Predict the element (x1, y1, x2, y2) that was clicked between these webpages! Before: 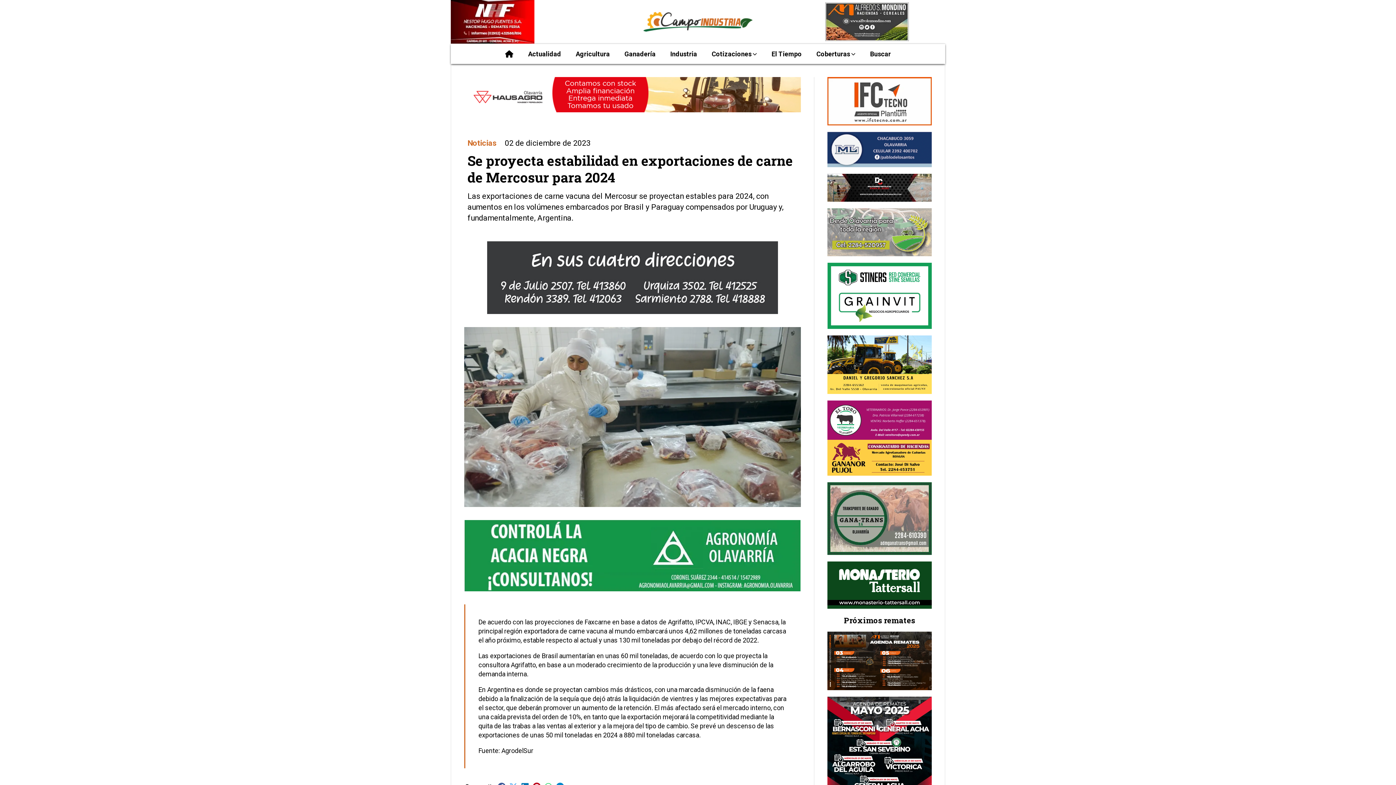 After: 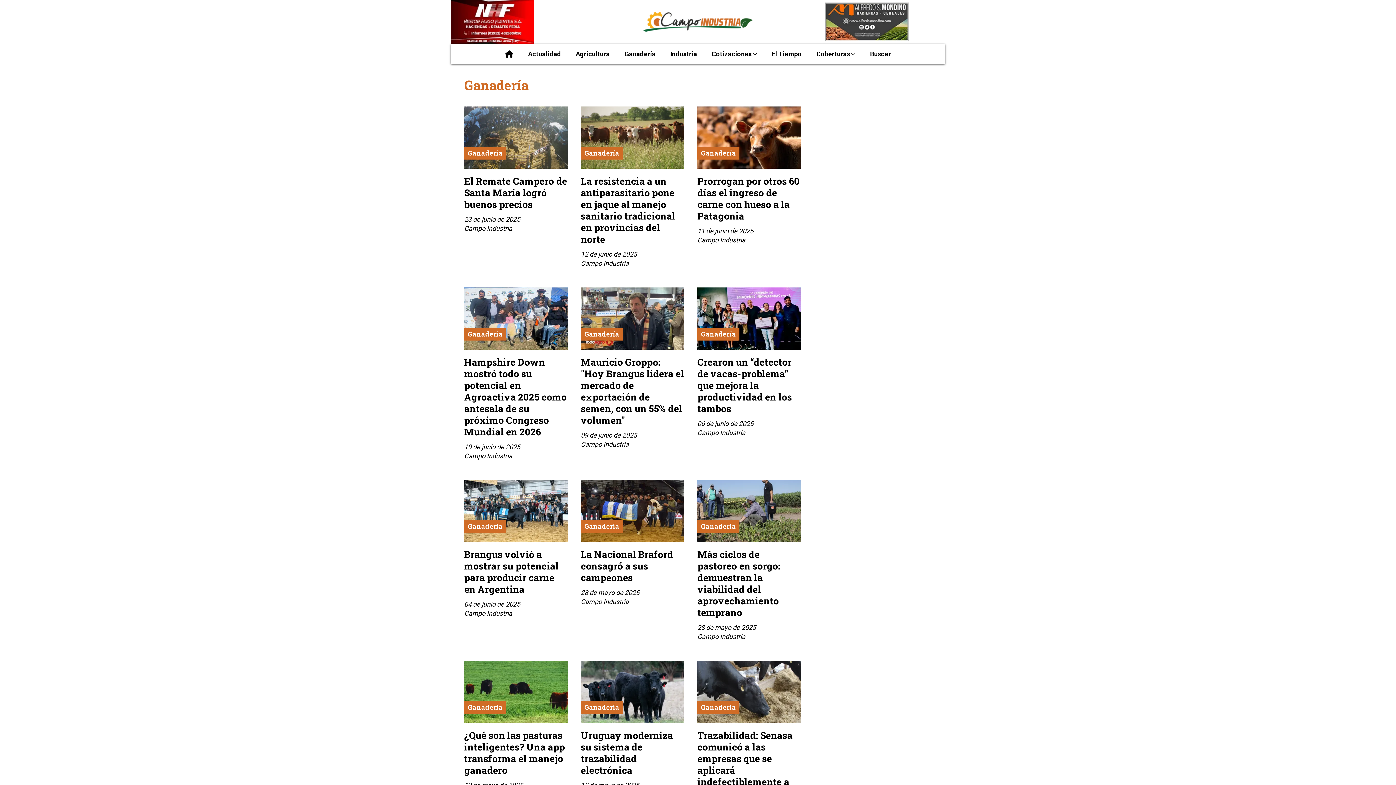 Action: label: Ganadería bbox: (617, 46, 663, 64)